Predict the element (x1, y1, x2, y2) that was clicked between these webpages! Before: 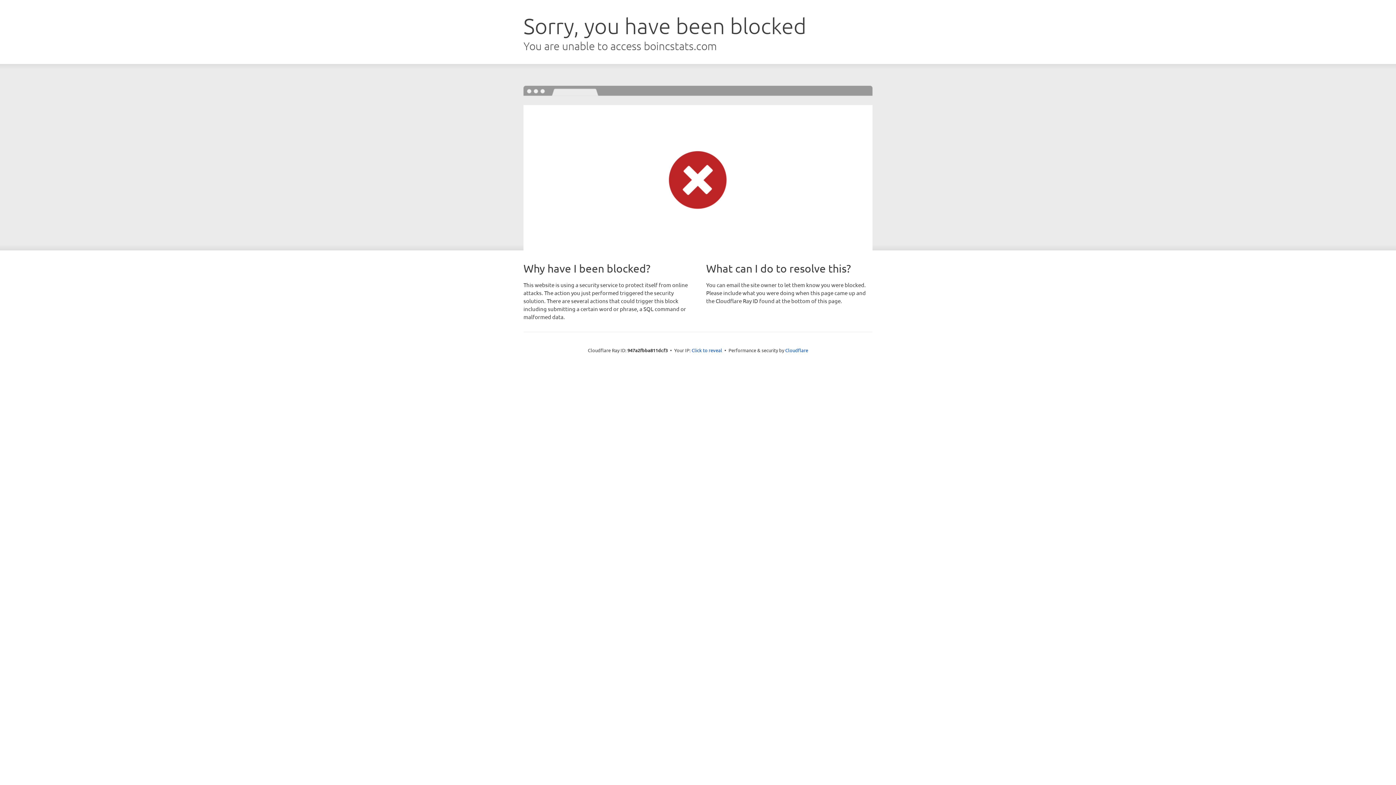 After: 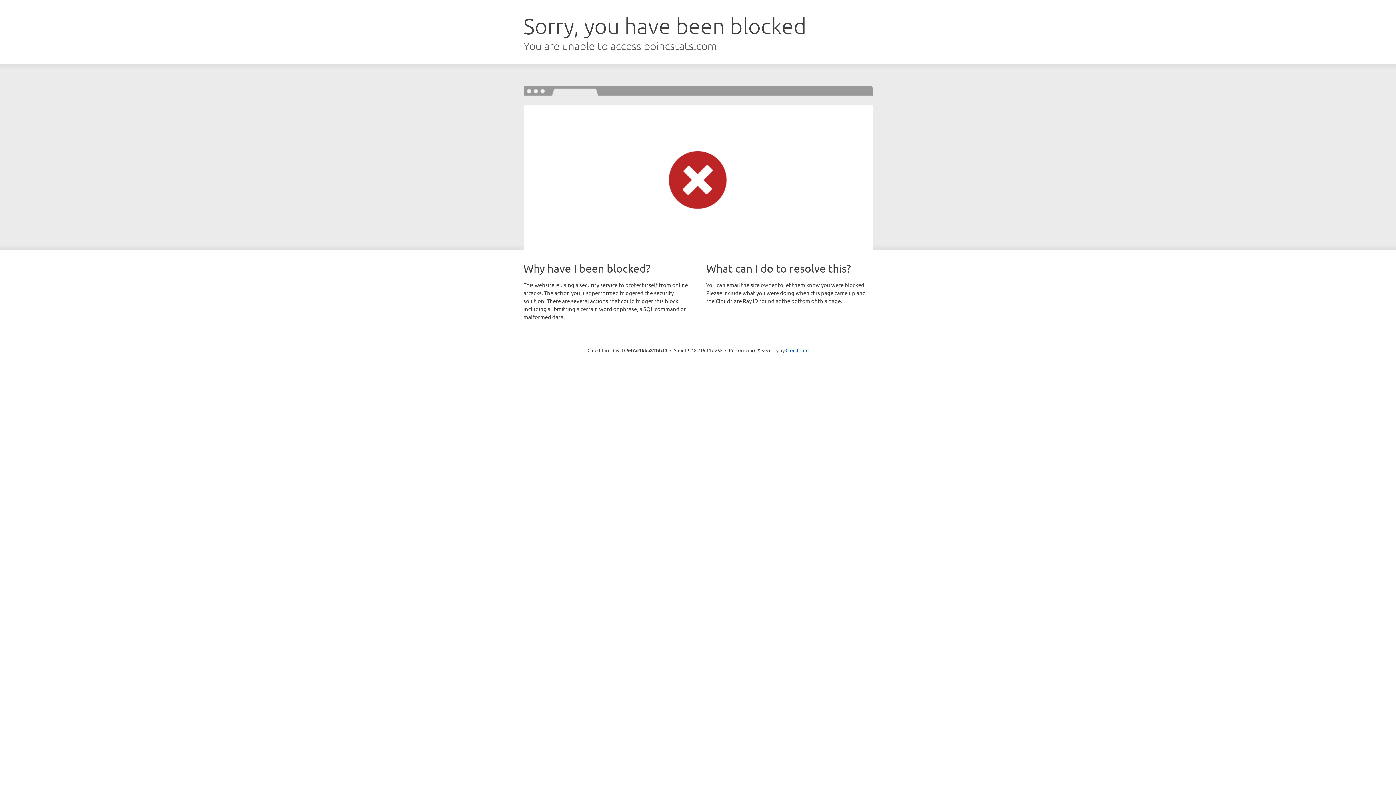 Action: label: Click to reveal bbox: (691, 346, 722, 353)